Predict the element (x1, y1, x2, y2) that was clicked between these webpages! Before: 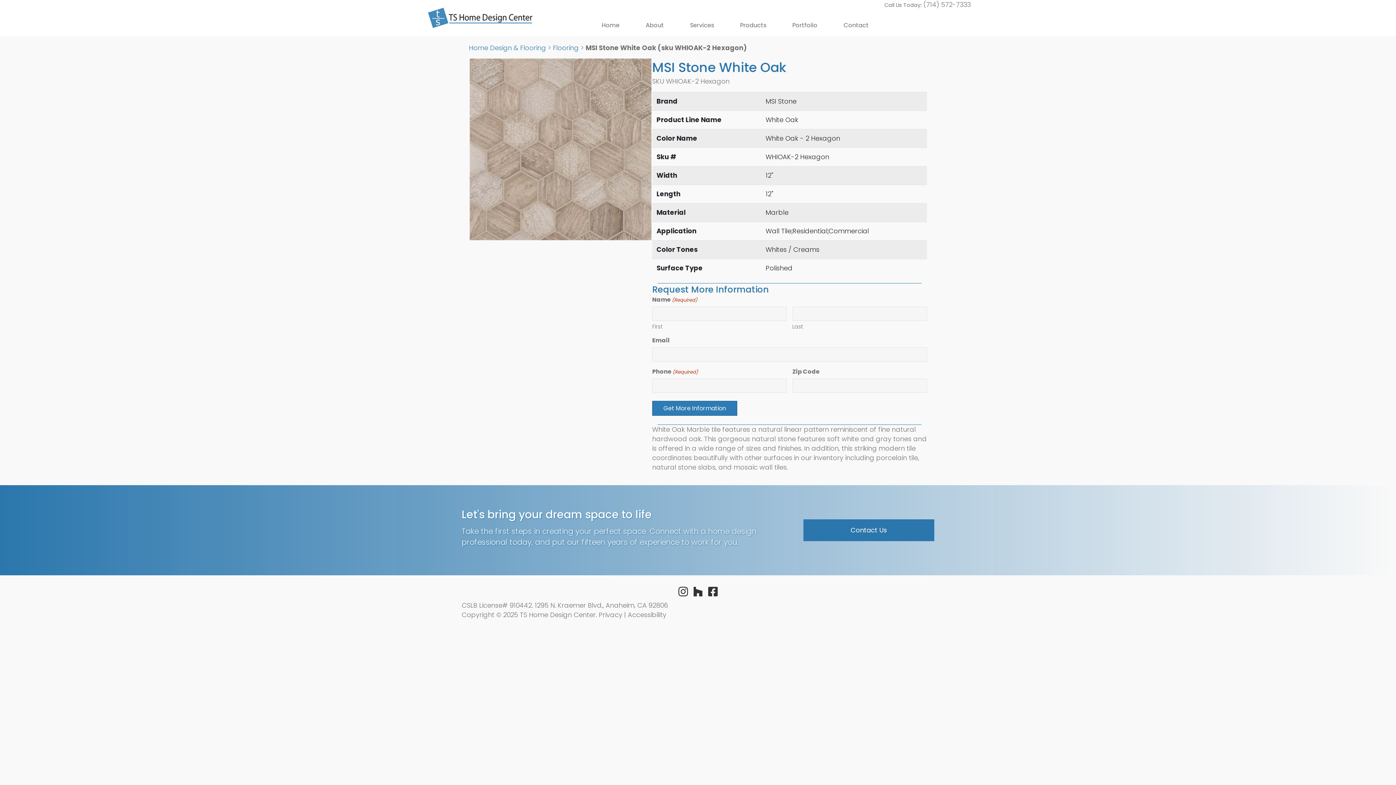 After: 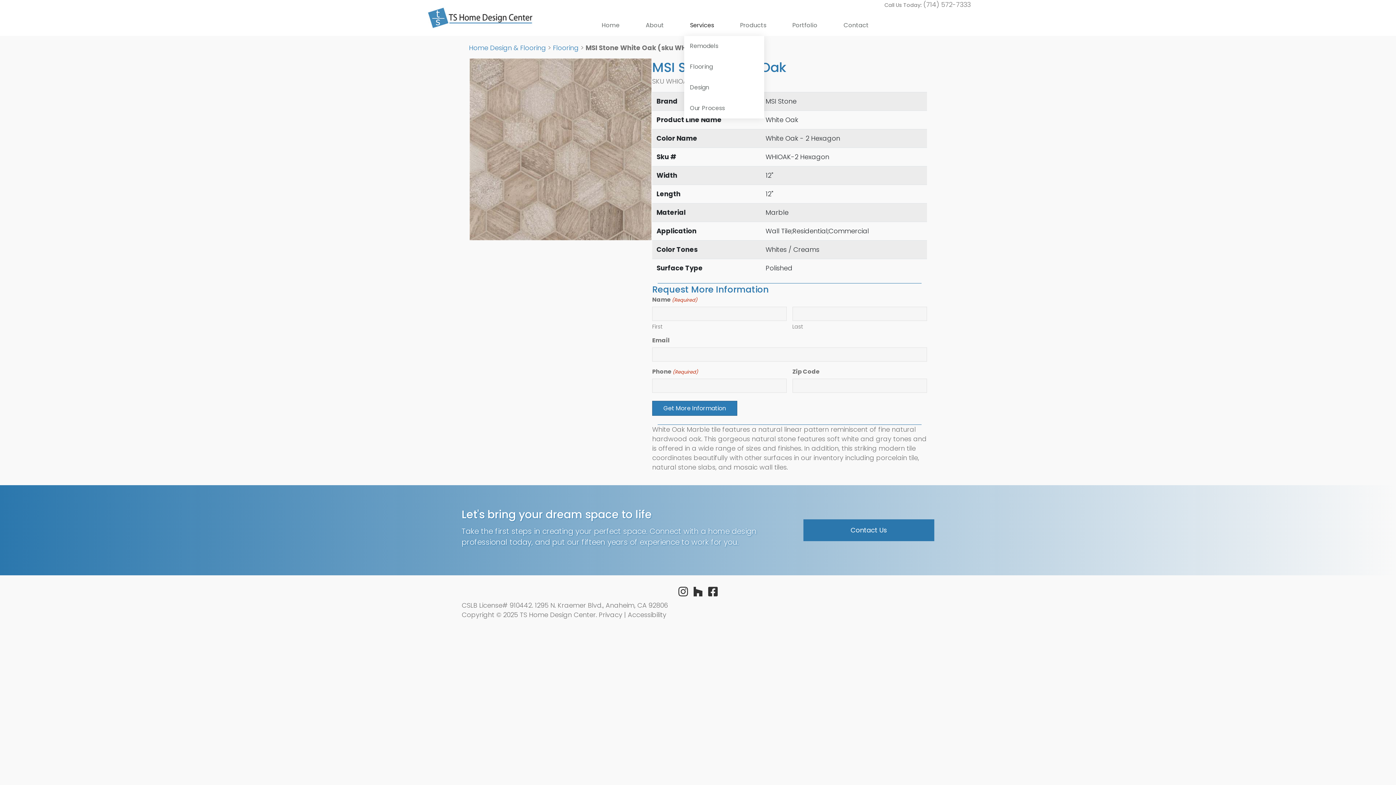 Action: bbox: (684, 15, 720, 35) label: Services